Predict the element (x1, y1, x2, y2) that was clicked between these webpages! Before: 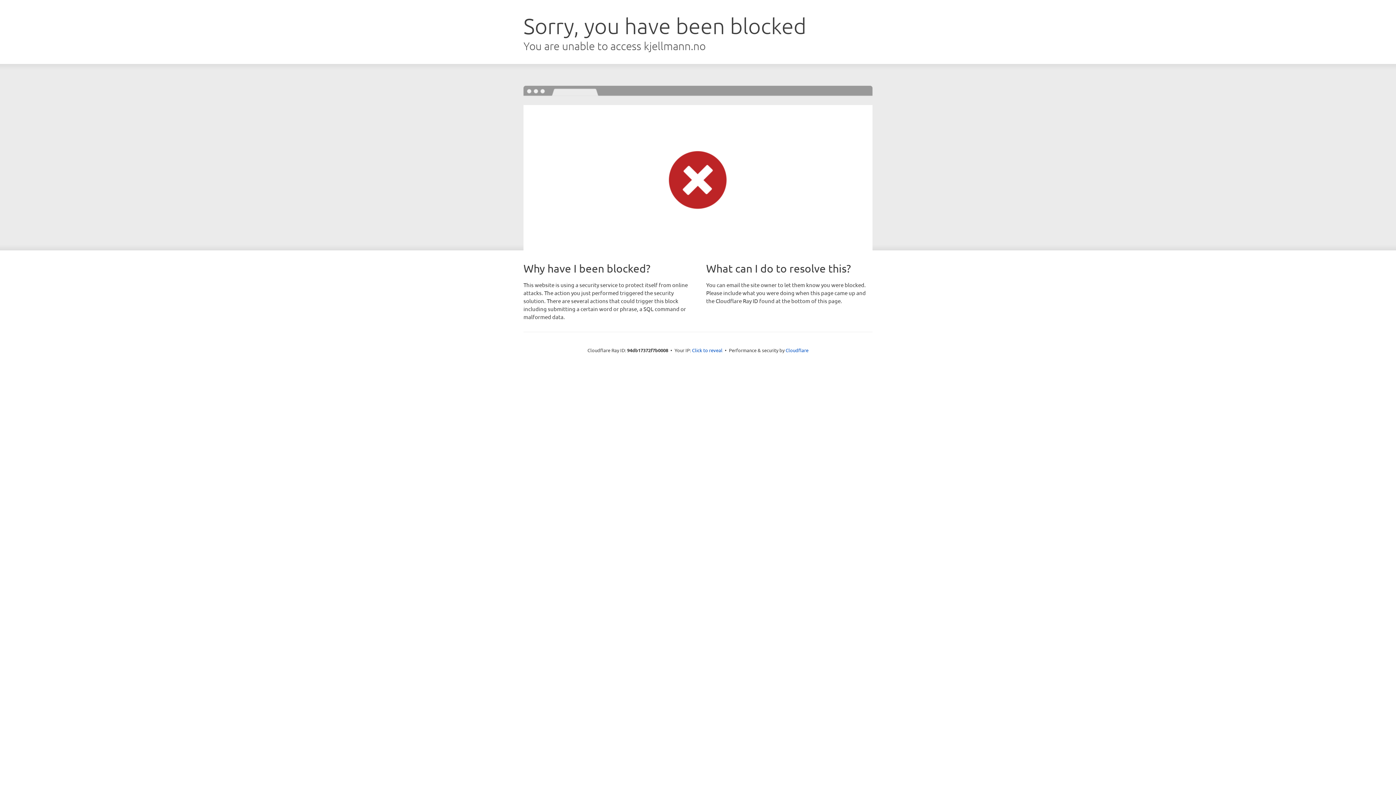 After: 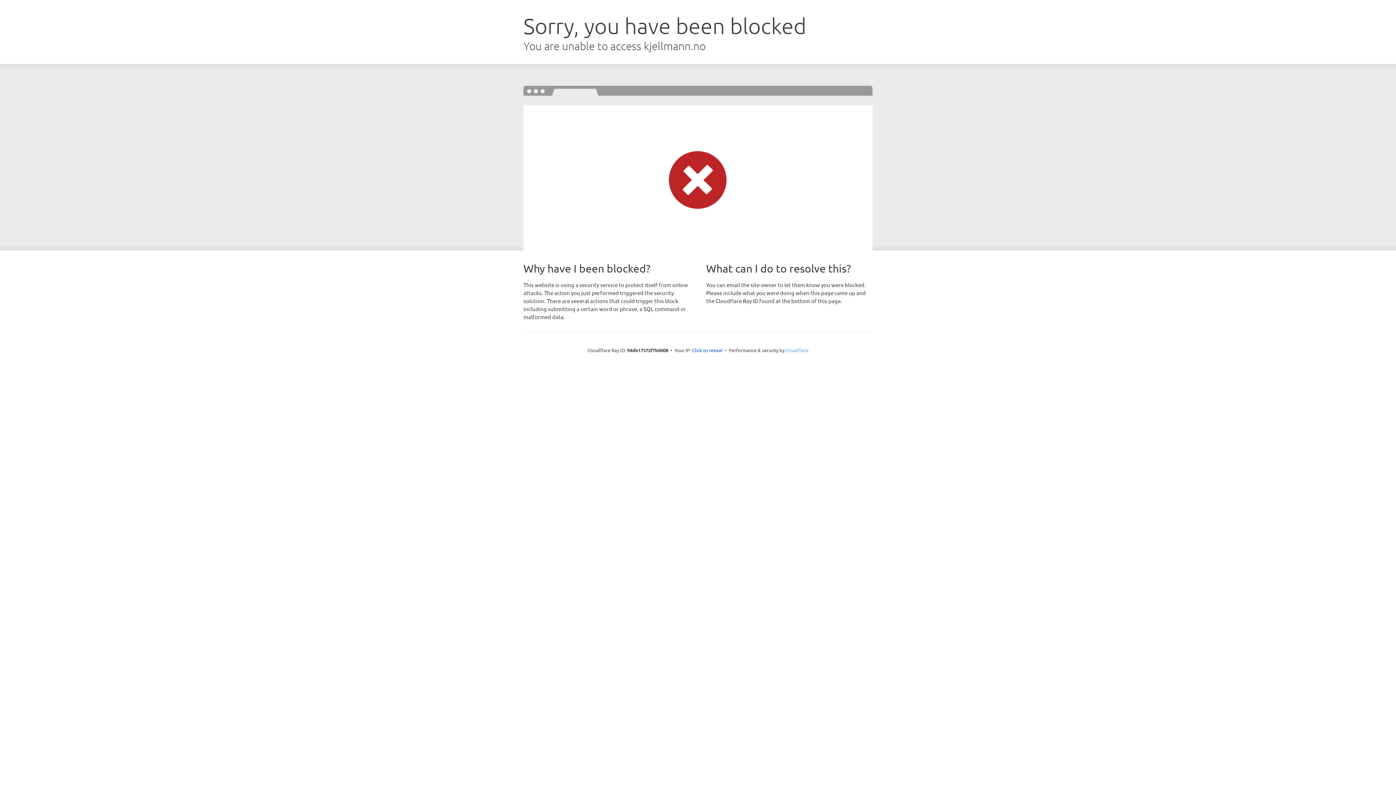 Action: label: Cloudflare bbox: (785, 347, 808, 353)